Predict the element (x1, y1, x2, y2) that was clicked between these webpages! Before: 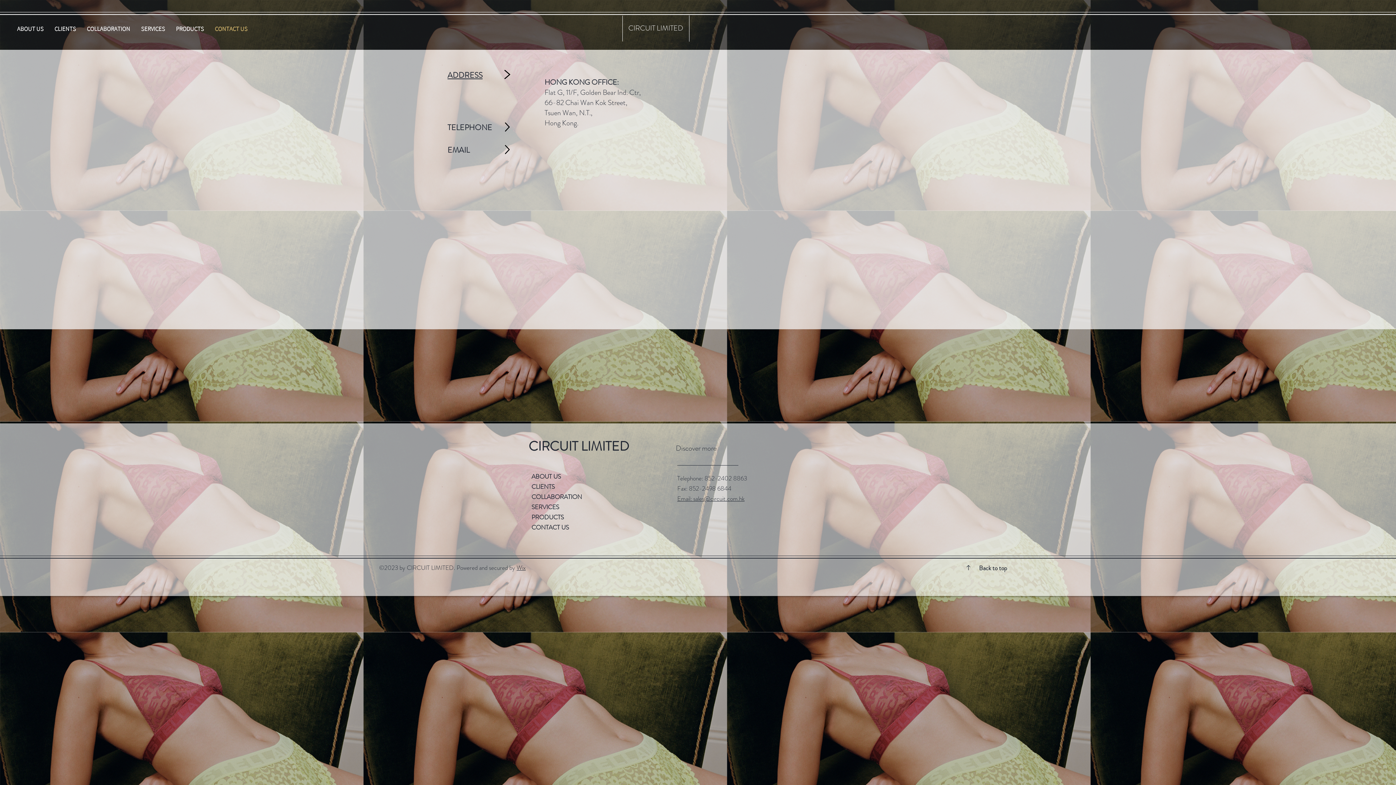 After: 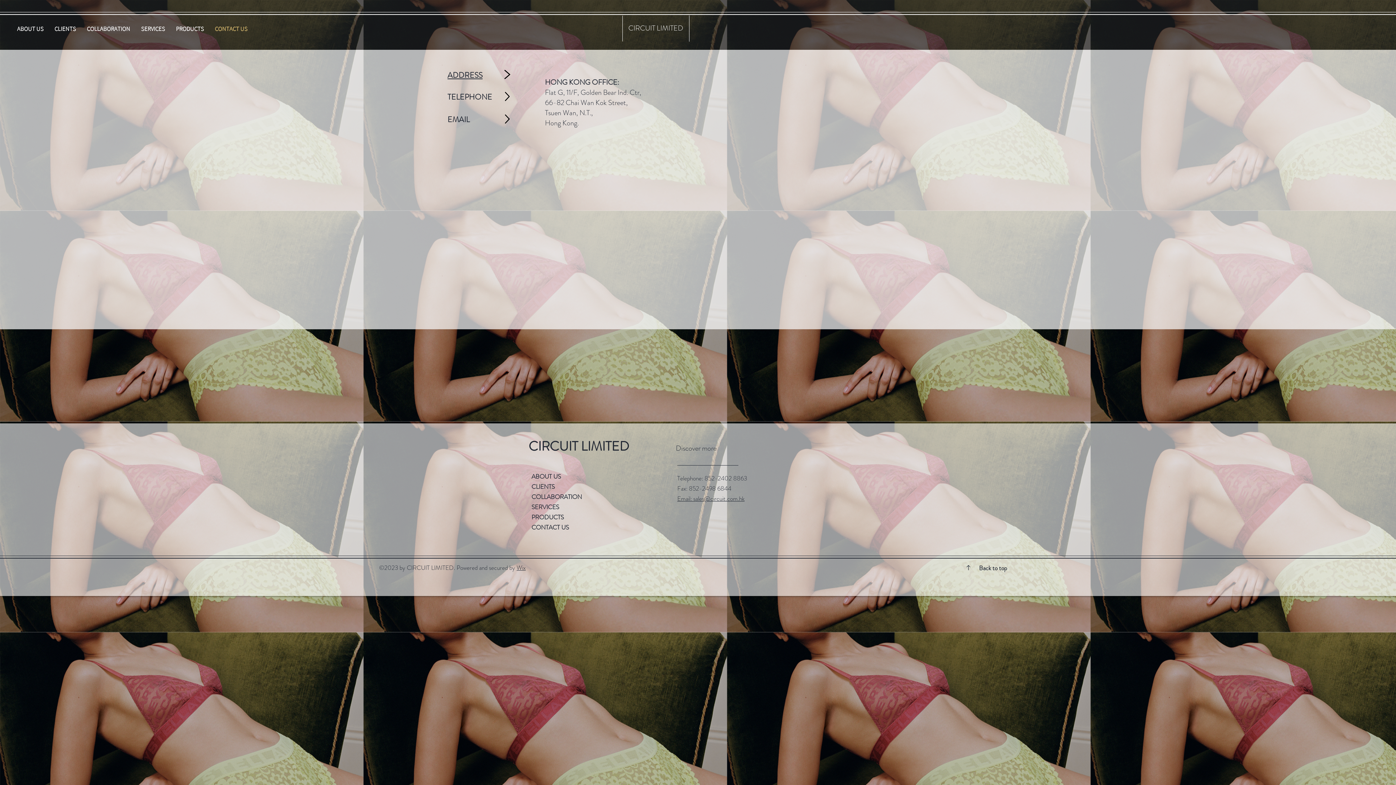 Action: bbox: (209, 20, 253, 38) label: CONTACT US